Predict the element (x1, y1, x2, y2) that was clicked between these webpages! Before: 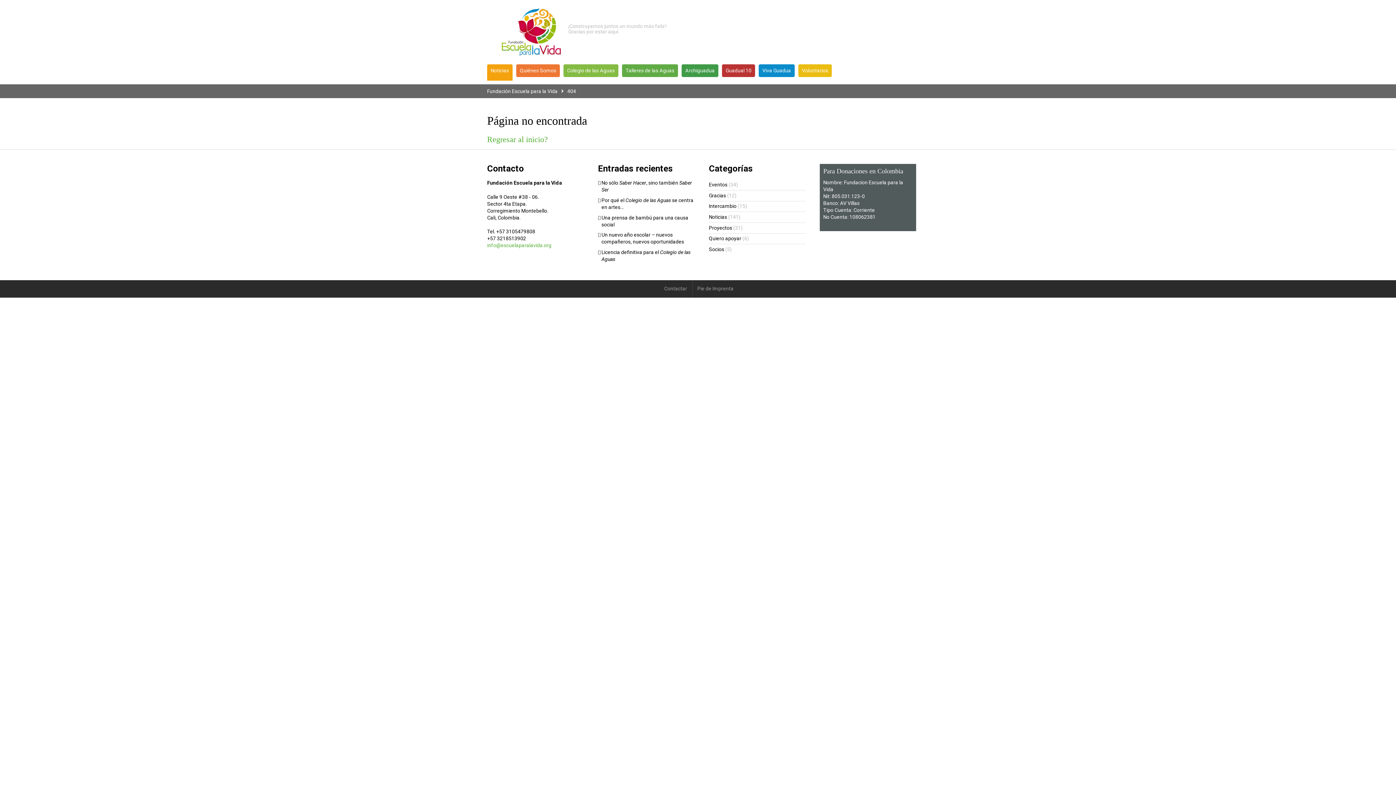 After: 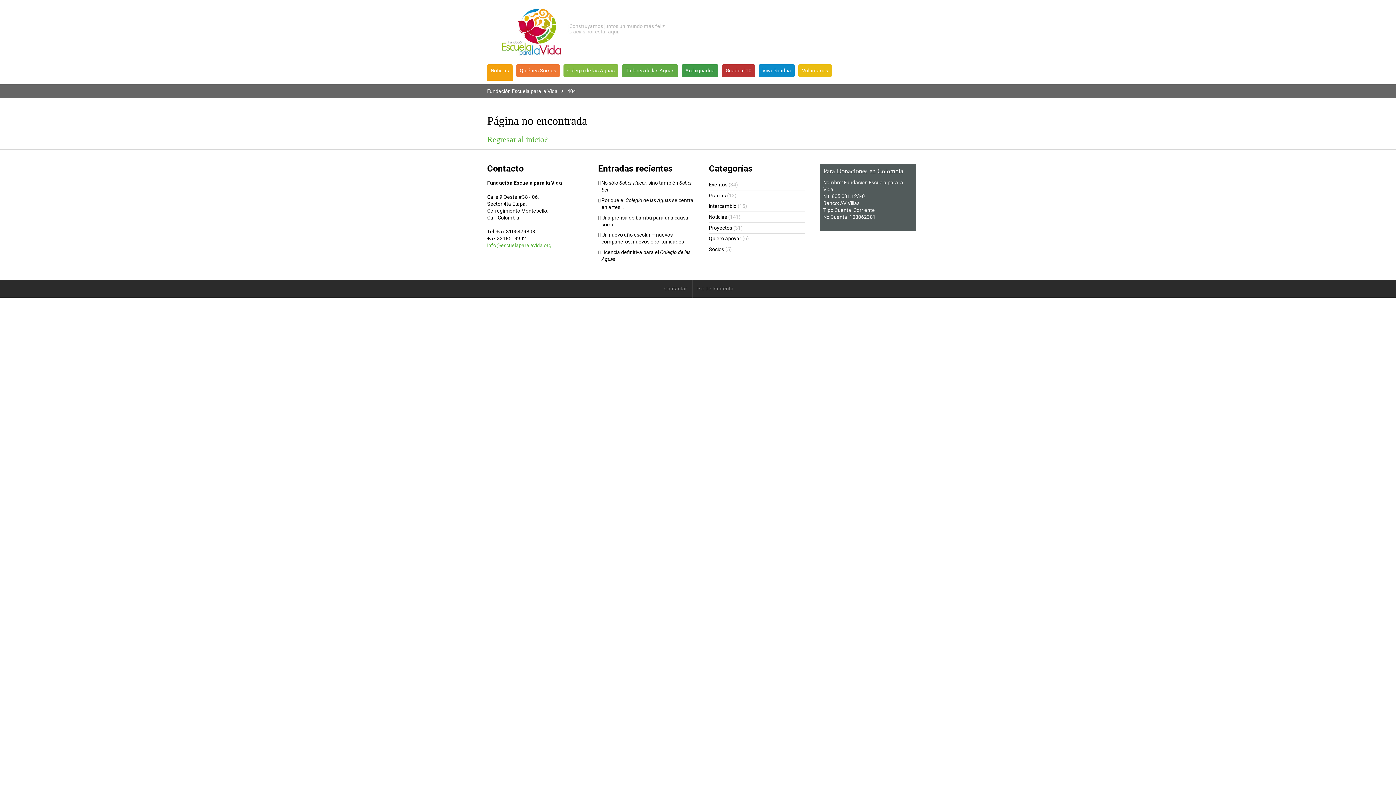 Action: label: Gracias bbox: (709, 192, 726, 198)